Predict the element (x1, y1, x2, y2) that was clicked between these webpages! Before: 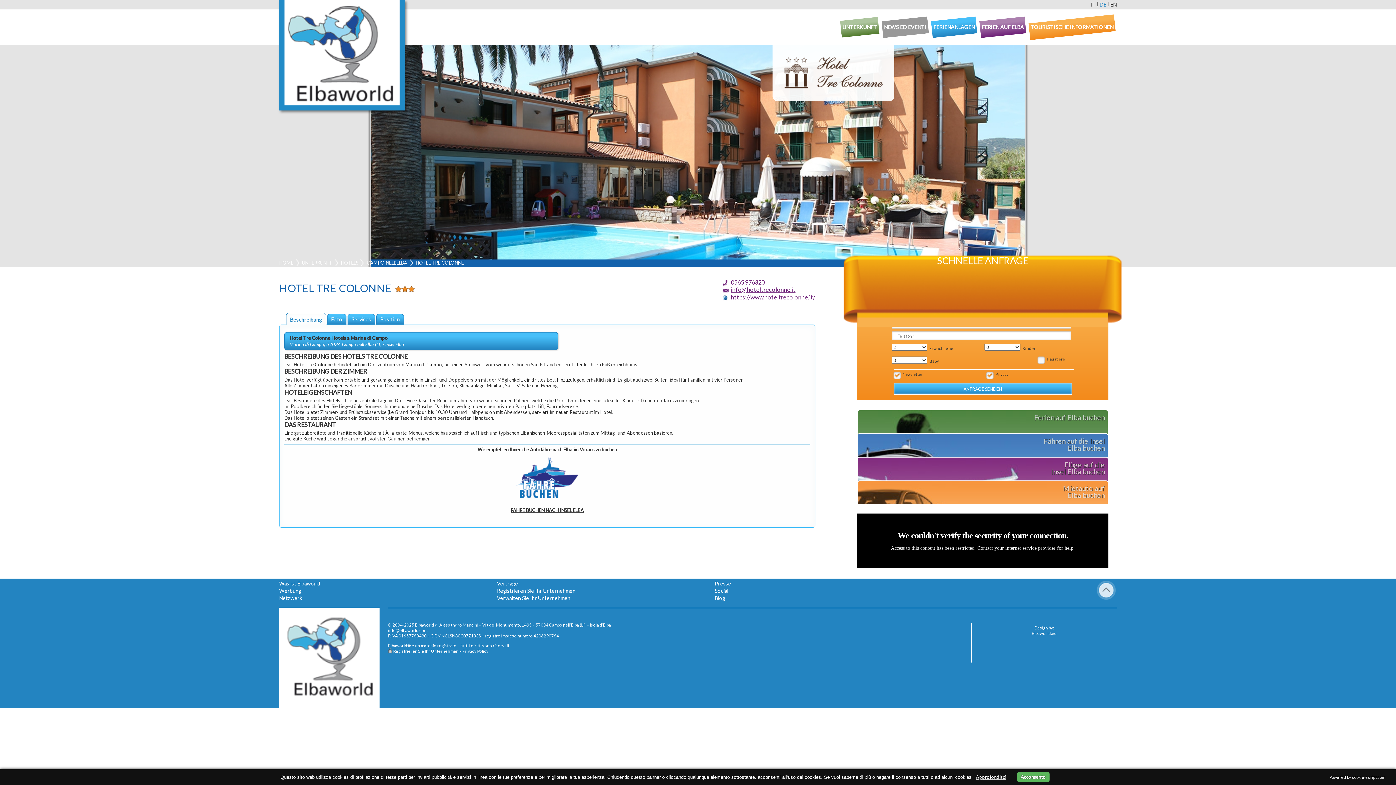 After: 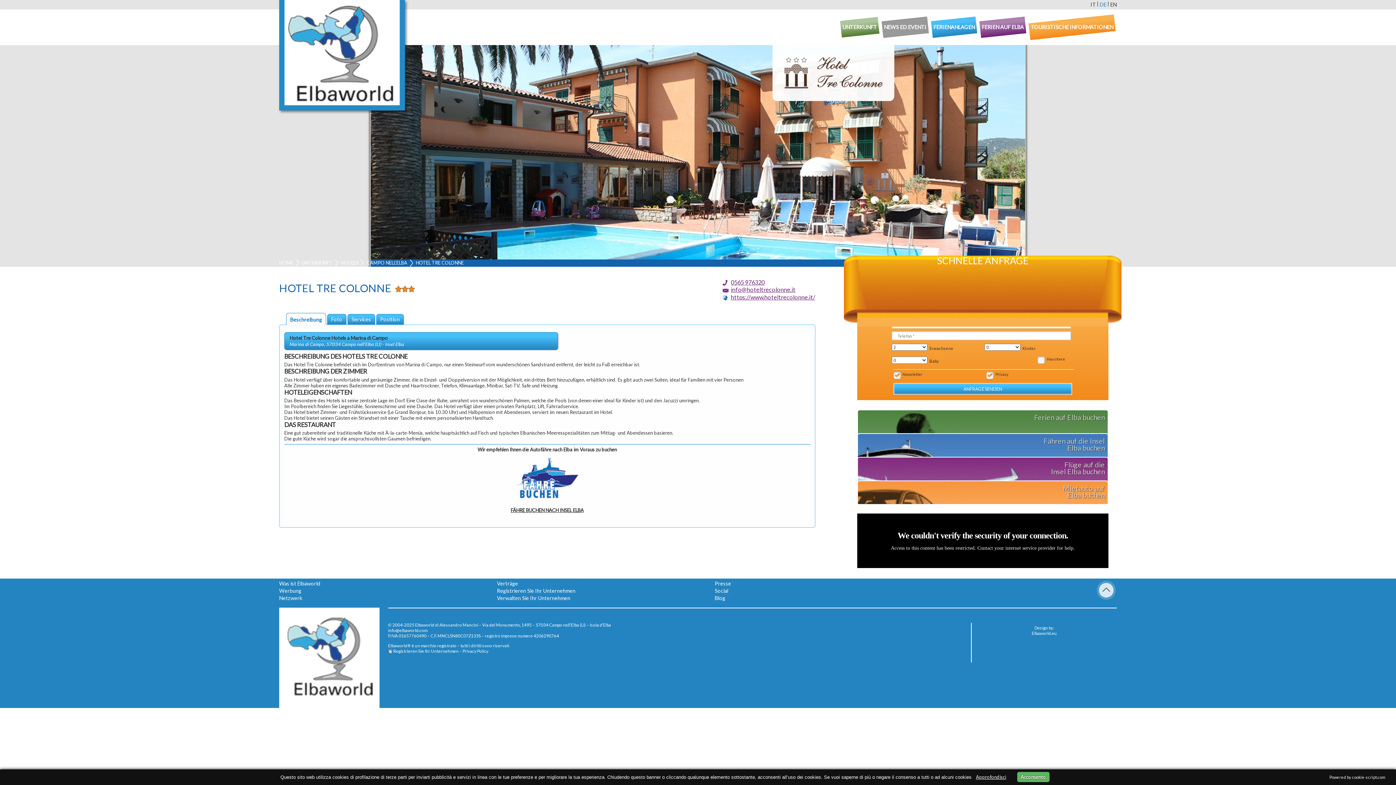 Action: bbox: (286, 313, 326, 325) label: Beschreibung